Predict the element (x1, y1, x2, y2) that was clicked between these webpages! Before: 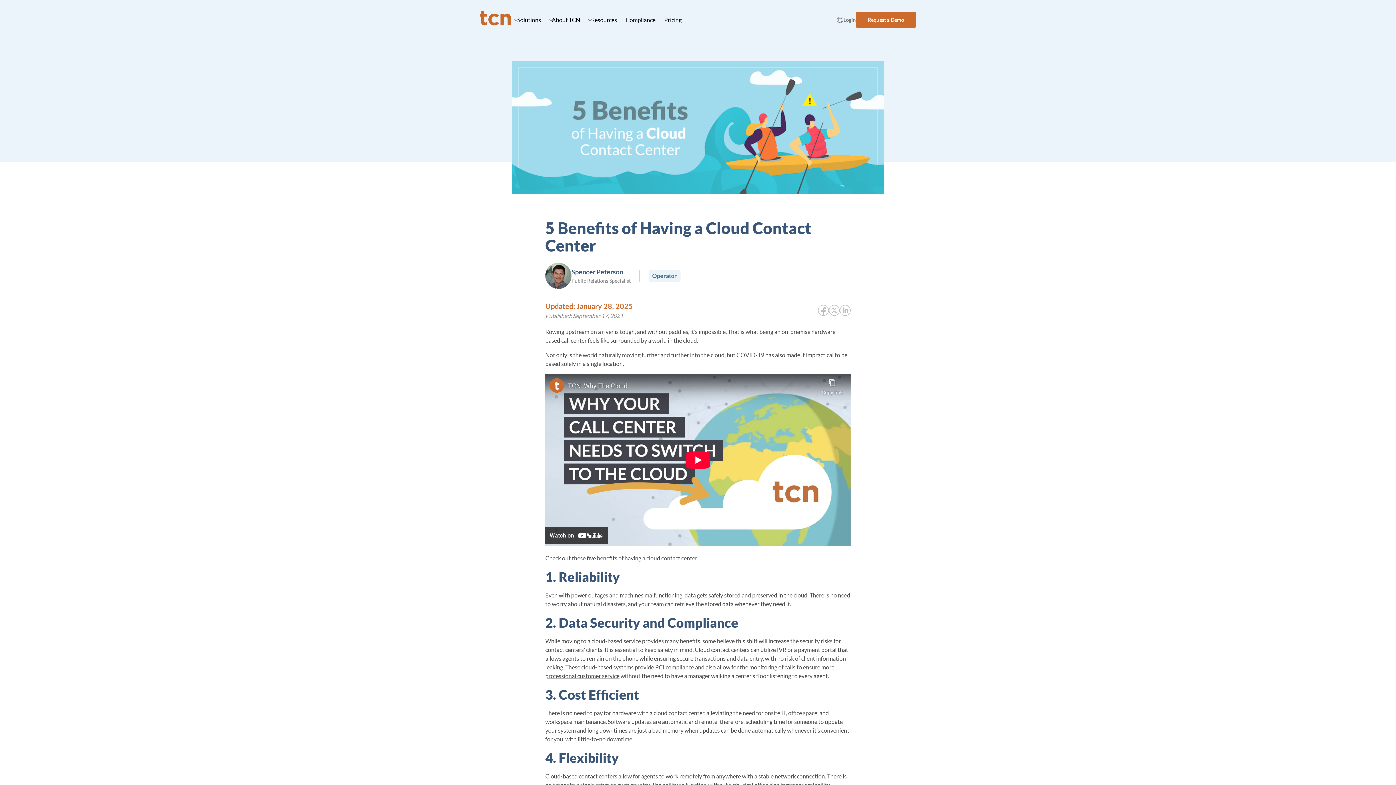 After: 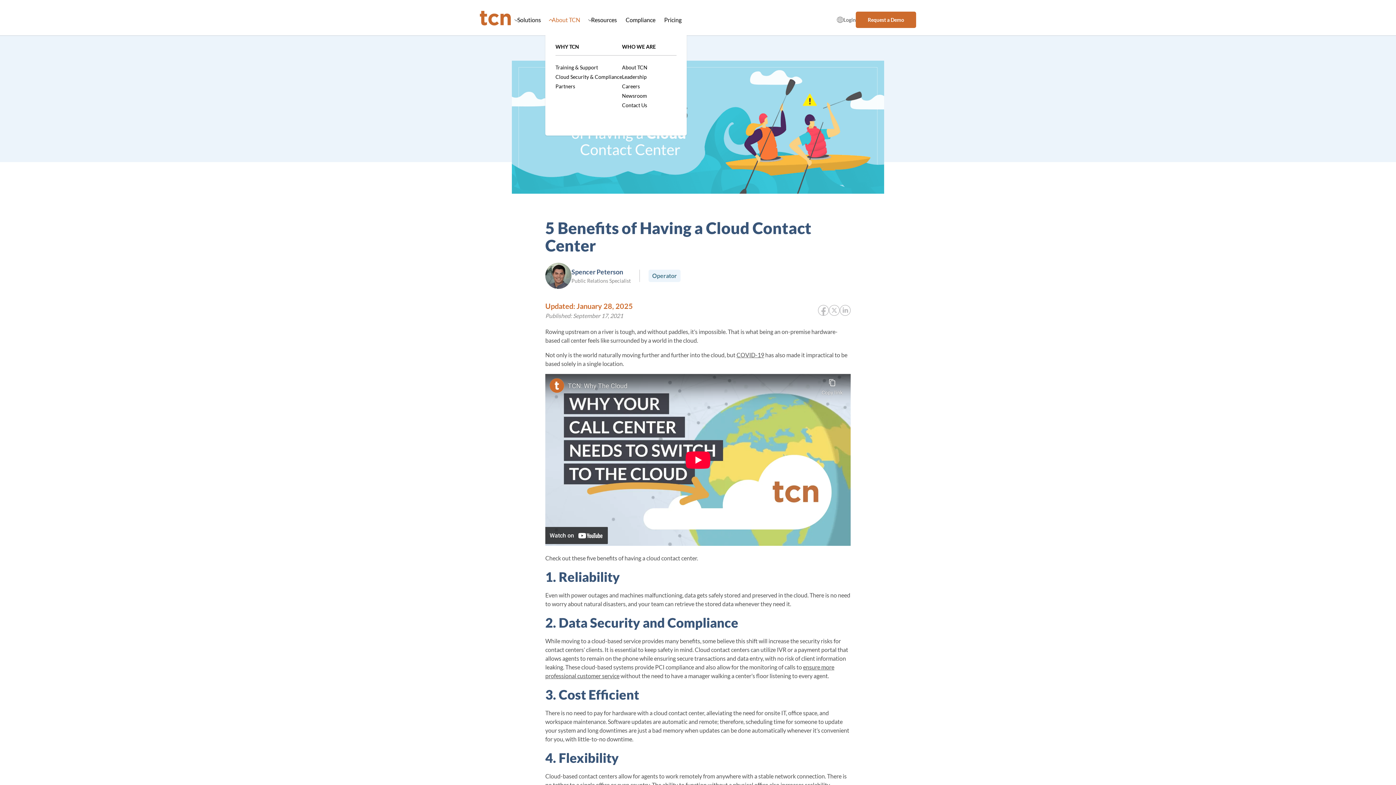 Action: bbox: (545, 11, 584, 27) label: About TCN